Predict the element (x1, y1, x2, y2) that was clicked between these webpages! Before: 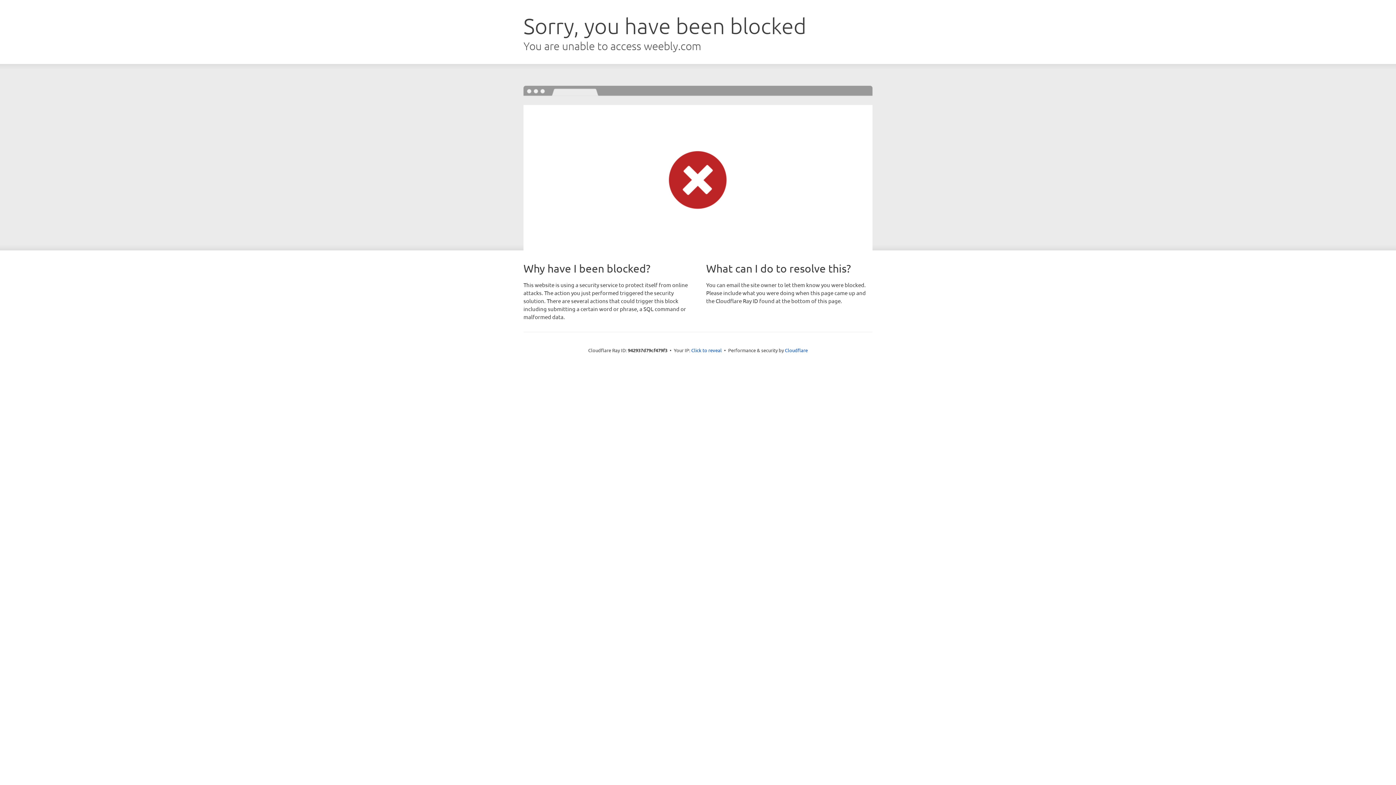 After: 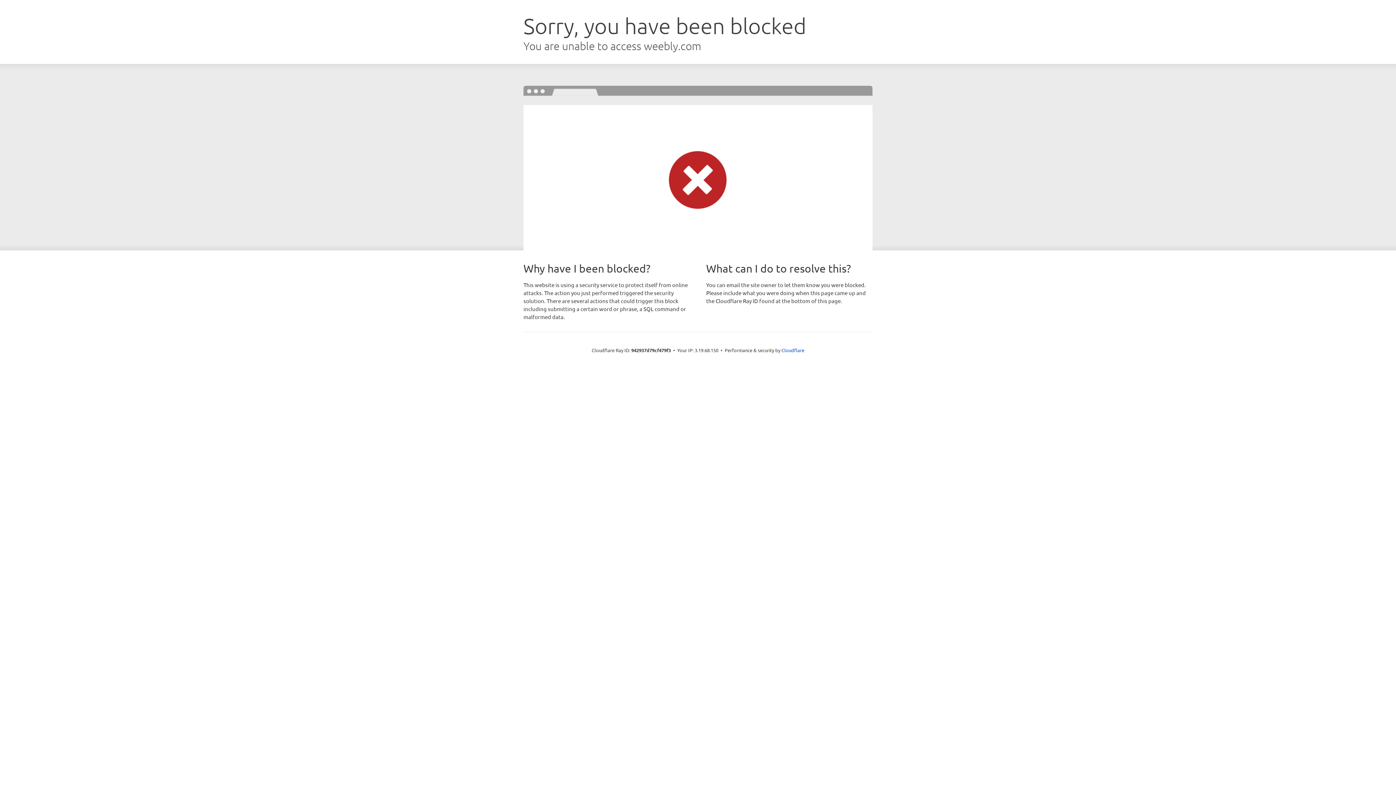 Action: label: Click to reveal bbox: (691, 346, 722, 353)